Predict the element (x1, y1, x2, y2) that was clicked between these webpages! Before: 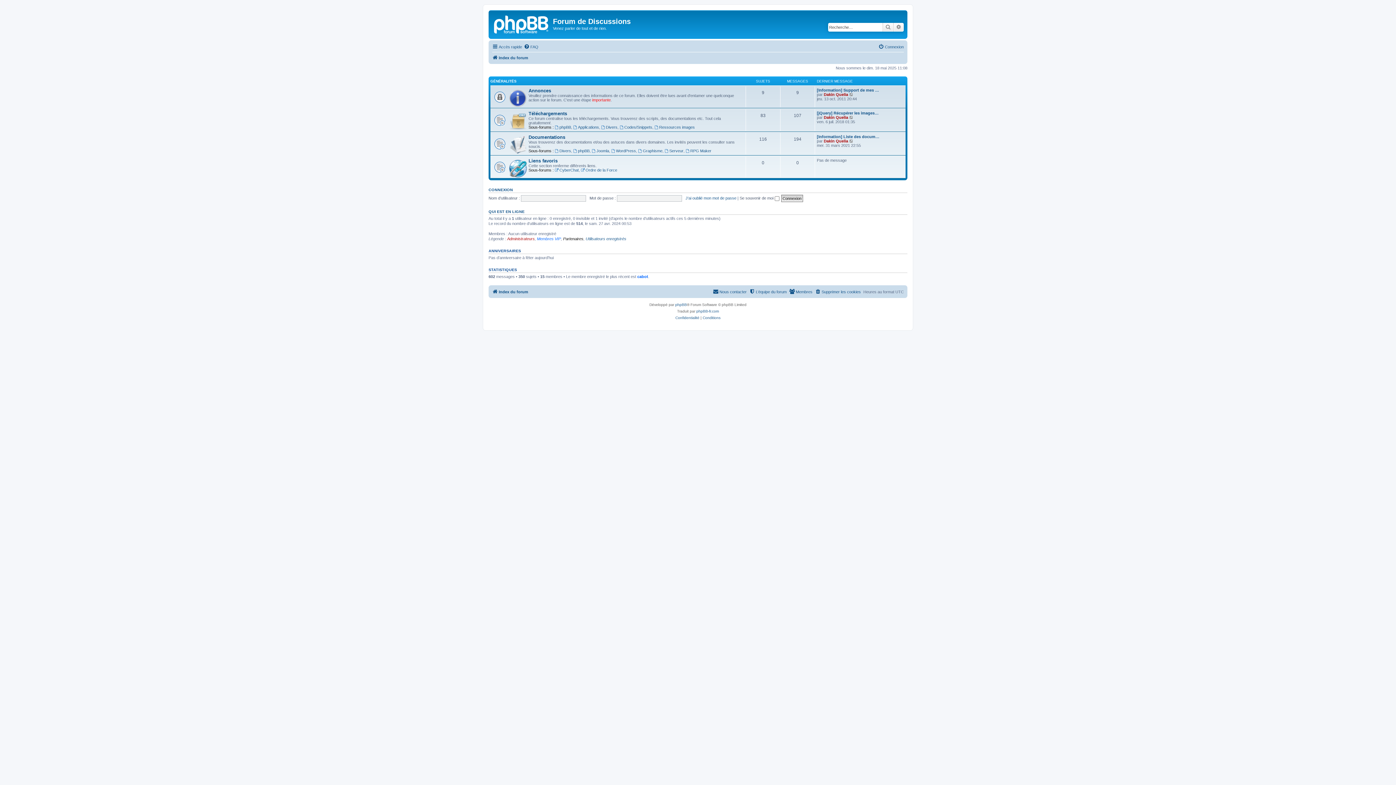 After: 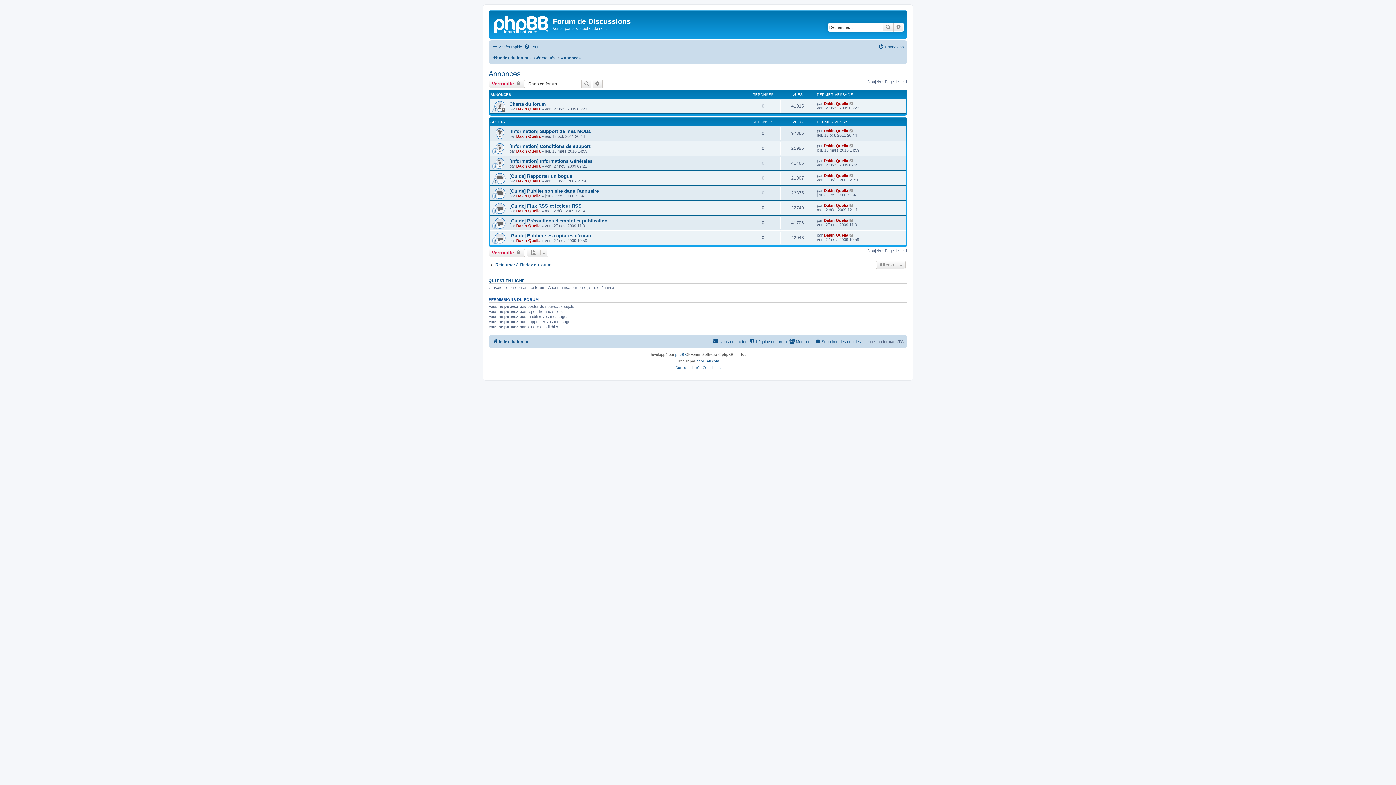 Action: bbox: (528, 88, 551, 93) label: Annonces